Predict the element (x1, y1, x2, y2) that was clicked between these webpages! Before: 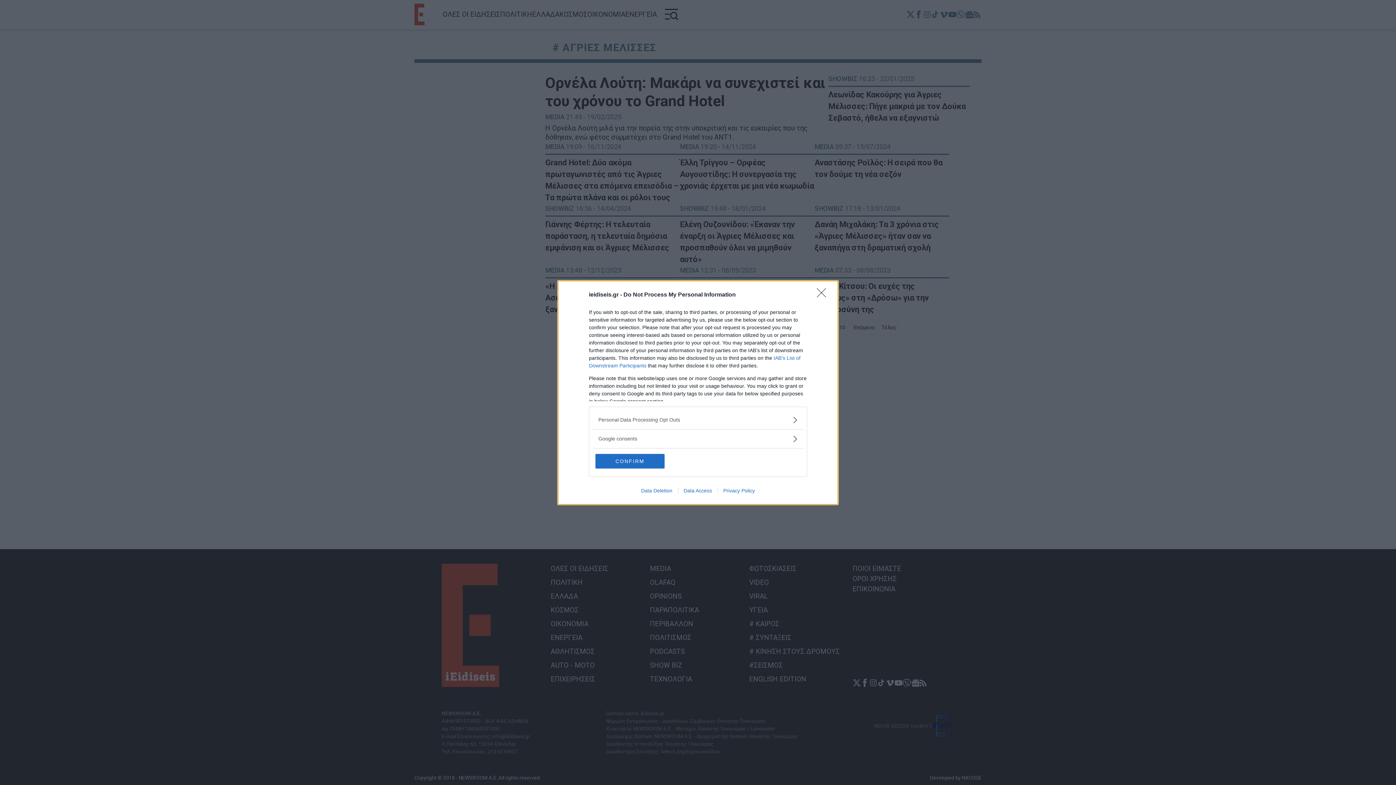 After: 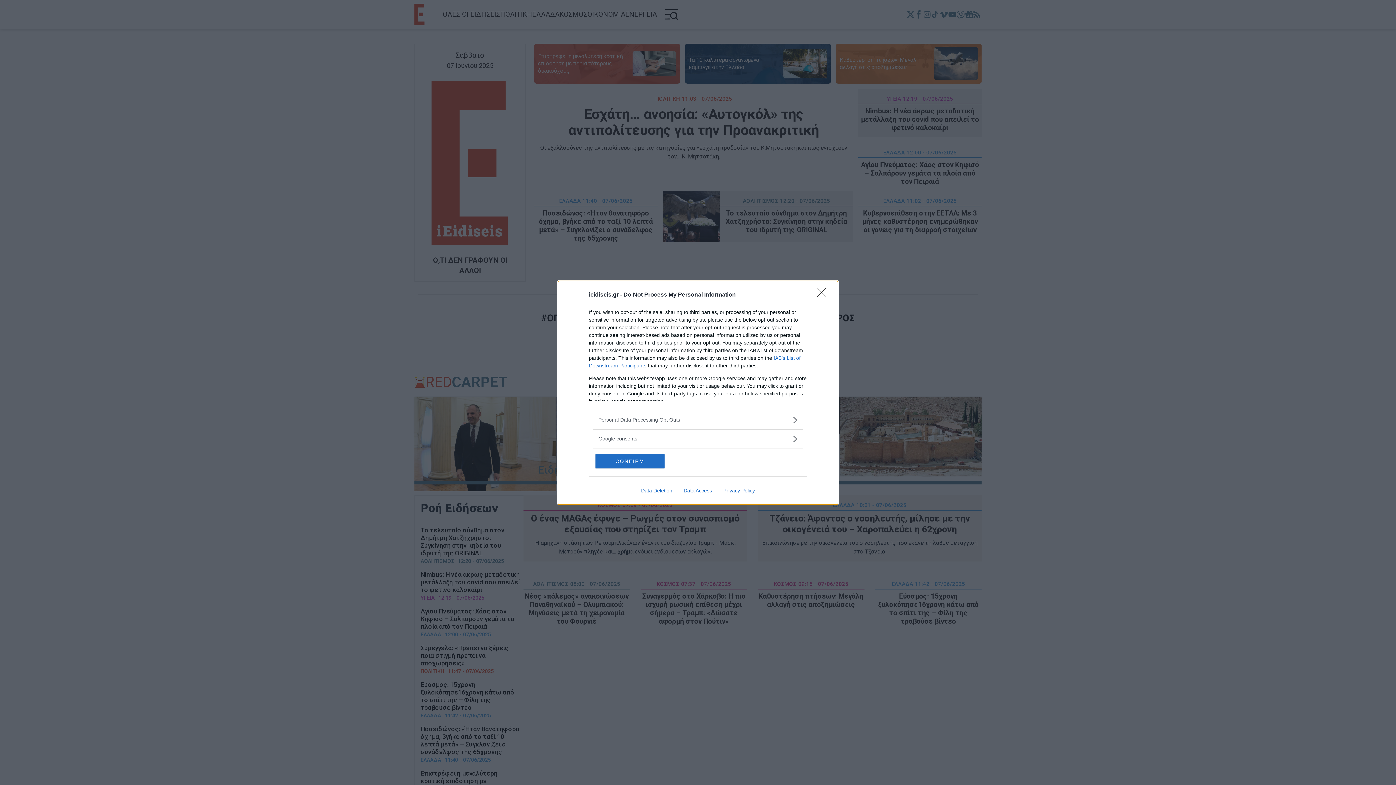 Action: bbox: (635, 487, 678, 493) label: Data Deletion